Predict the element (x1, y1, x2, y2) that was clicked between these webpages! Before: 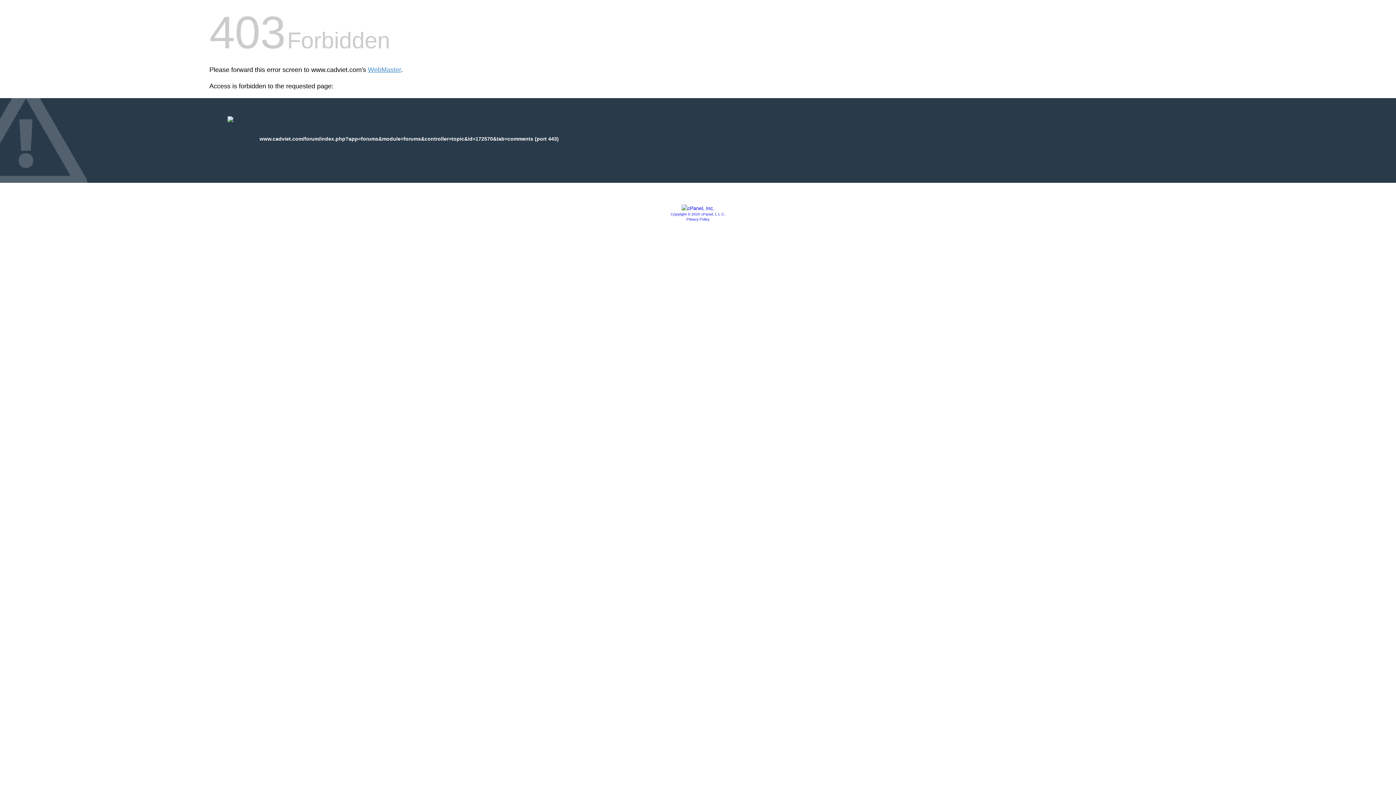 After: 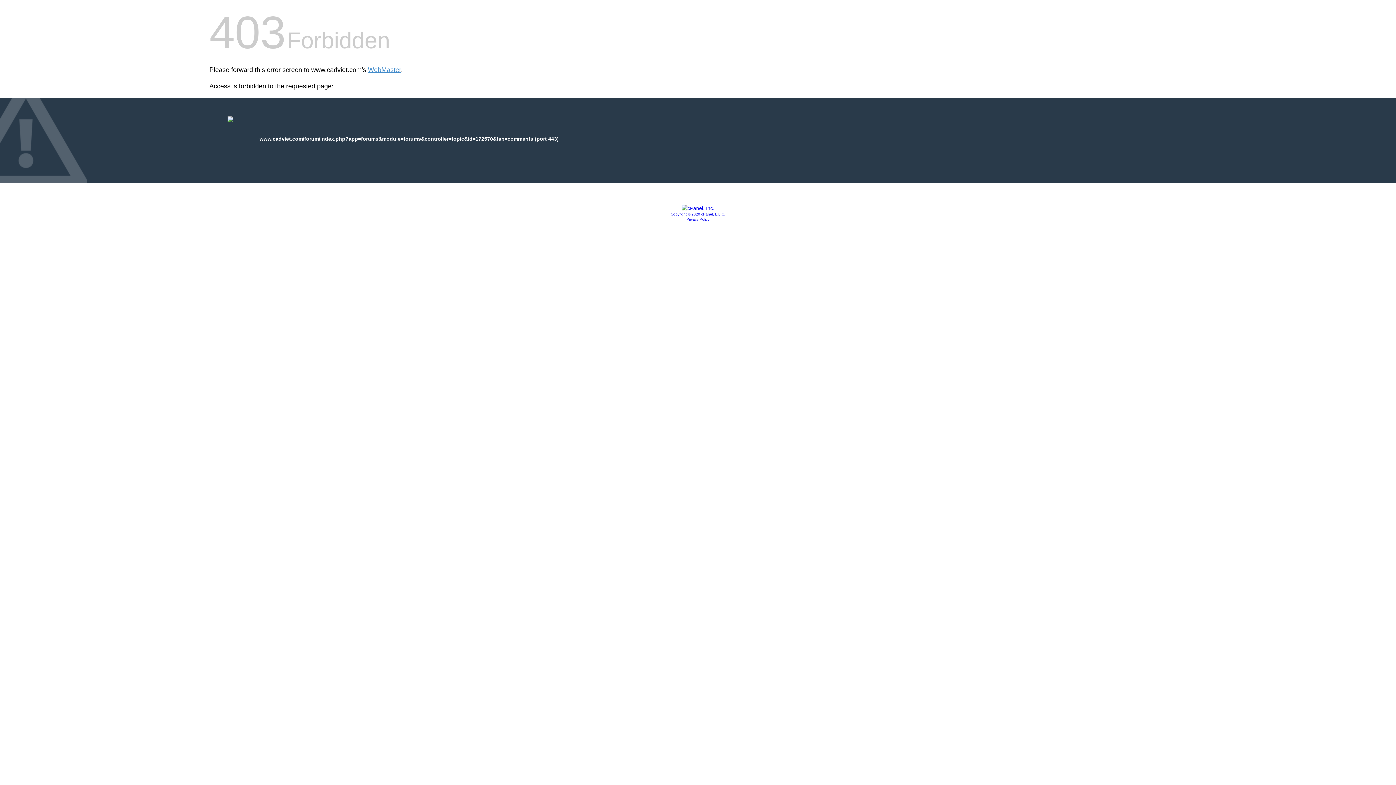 Action: bbox: (670, 212, 725, 216) label: Copyright © 2020 cPanel, L.L.C.